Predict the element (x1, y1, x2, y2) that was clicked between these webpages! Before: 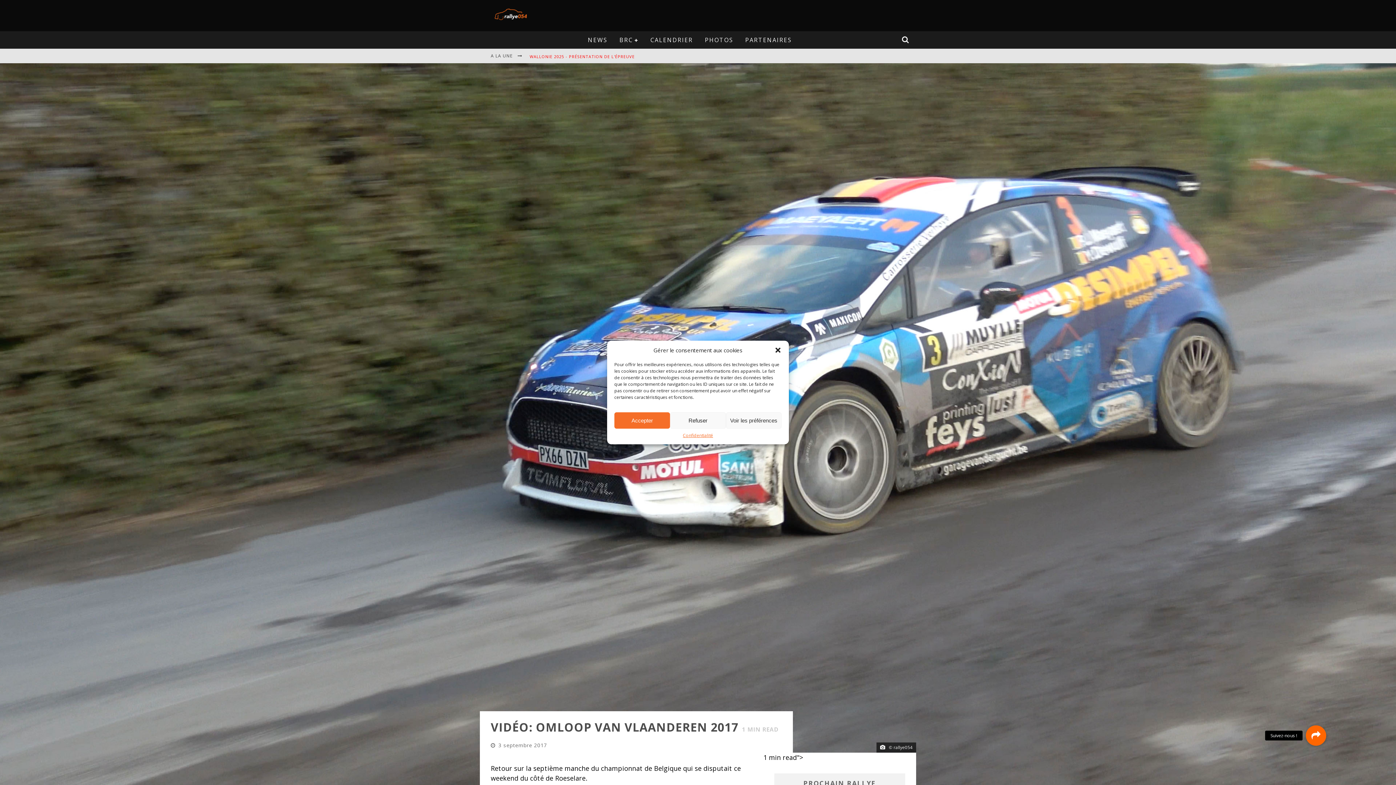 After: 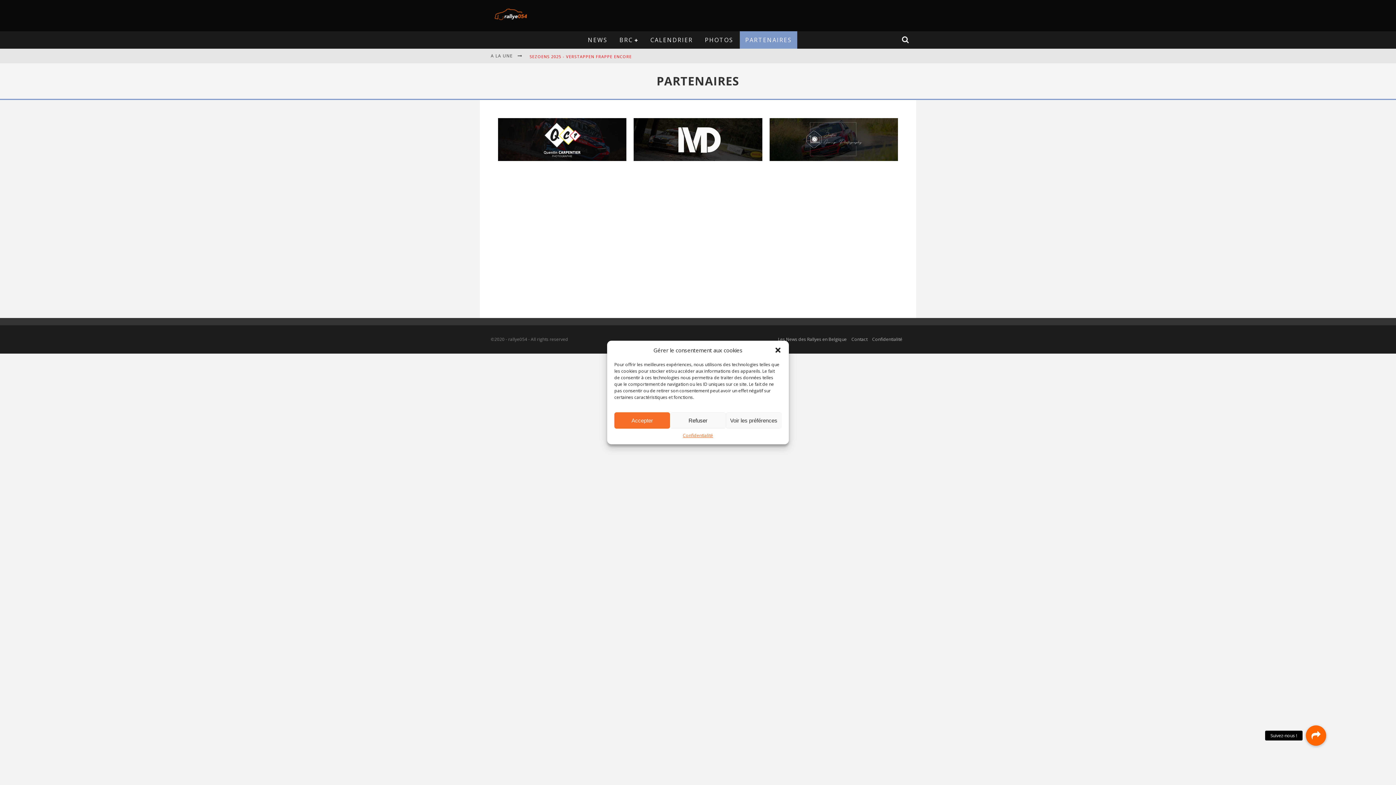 Action: bbox: (740, 31, 797, 48) label: PARTENAIRES